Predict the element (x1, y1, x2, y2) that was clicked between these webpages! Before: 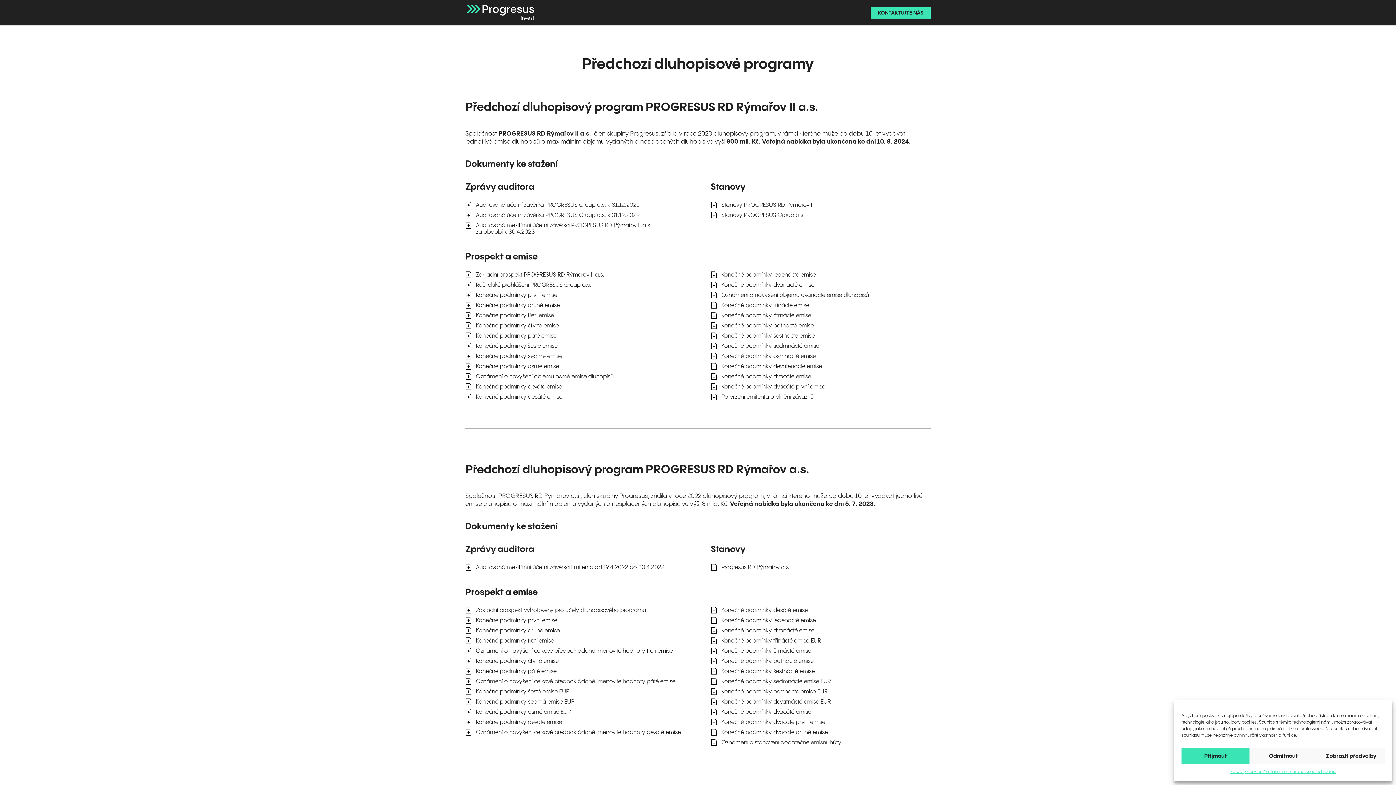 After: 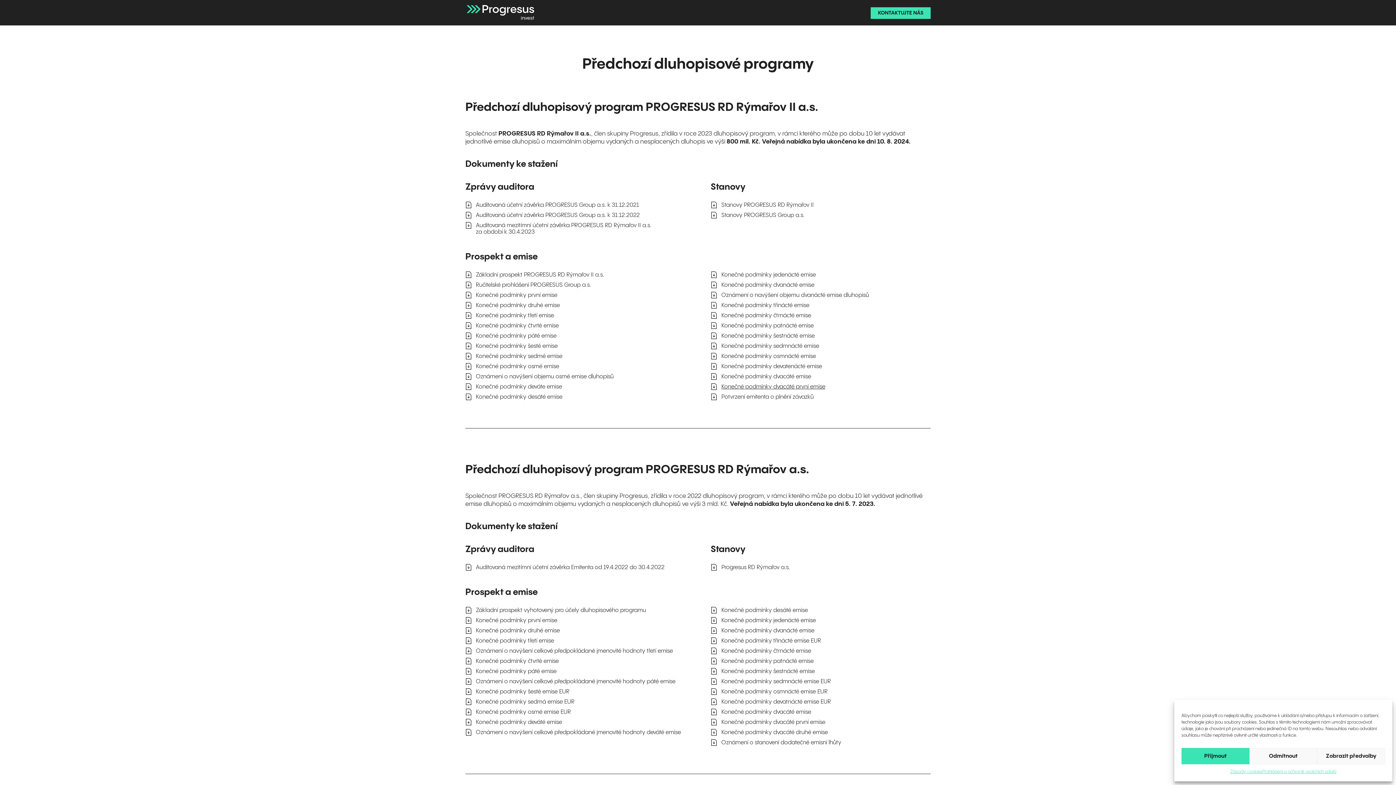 Action: bbox: (721, 383, 825, 390) label: Konečné podmínky dvacáté první emise